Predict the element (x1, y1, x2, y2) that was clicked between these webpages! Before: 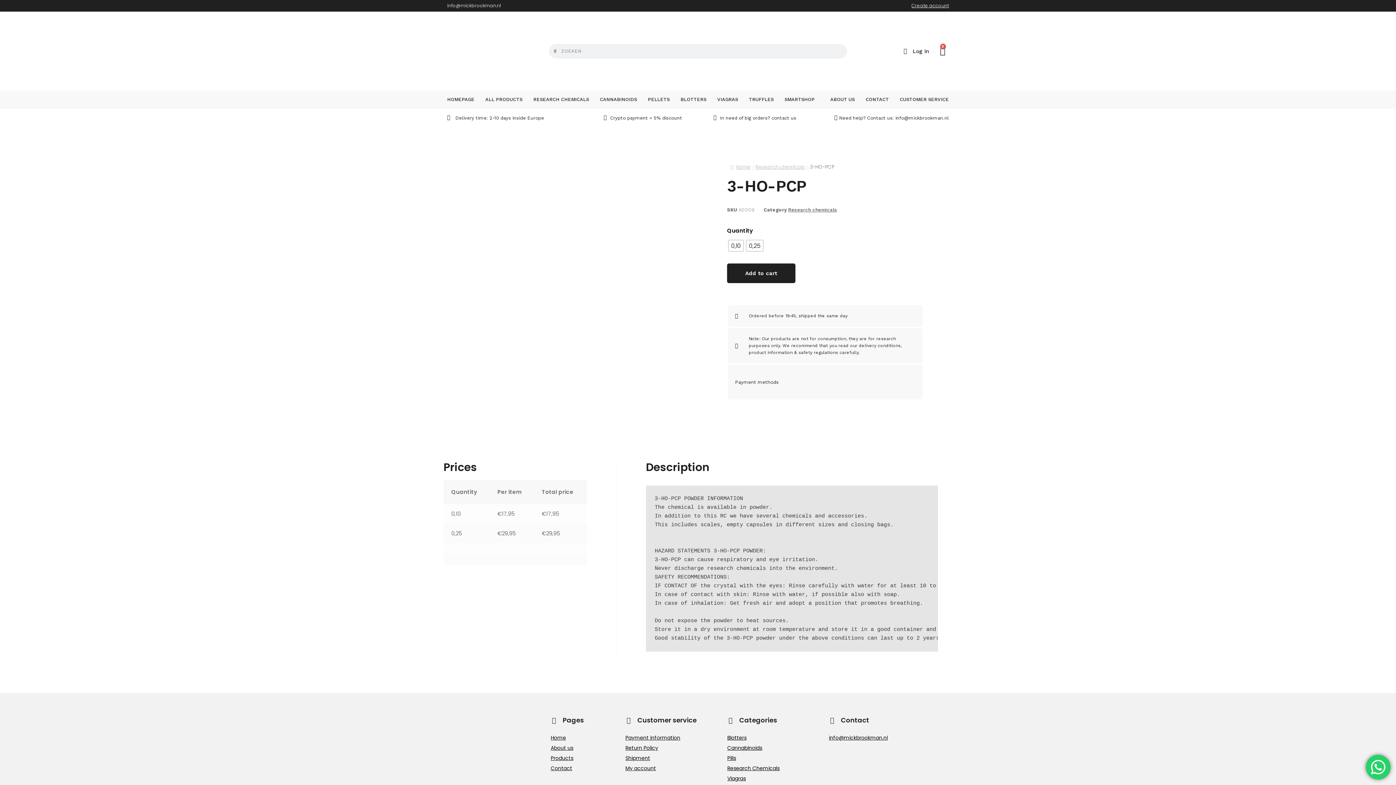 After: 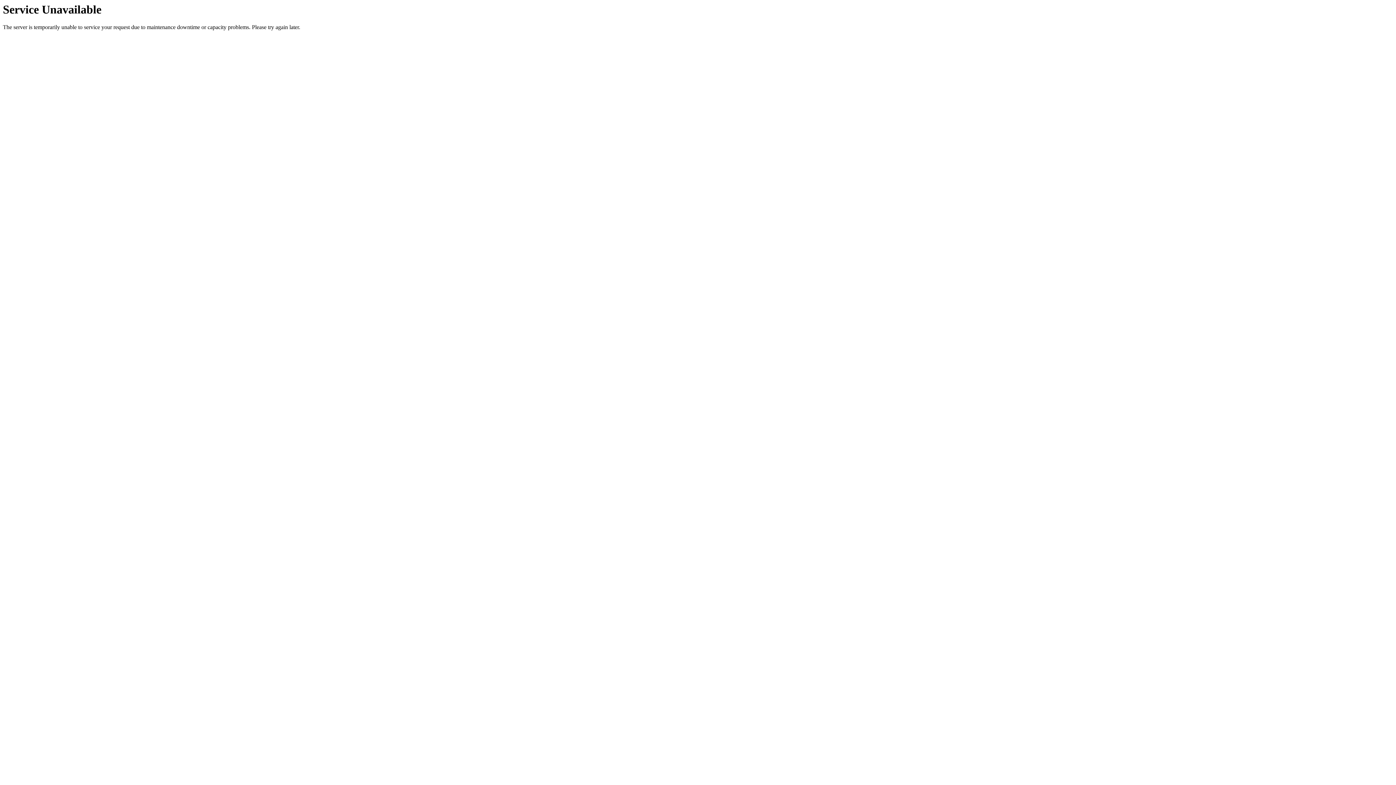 Action: label: Add to cart bbox: (727, 263, 795, 283)